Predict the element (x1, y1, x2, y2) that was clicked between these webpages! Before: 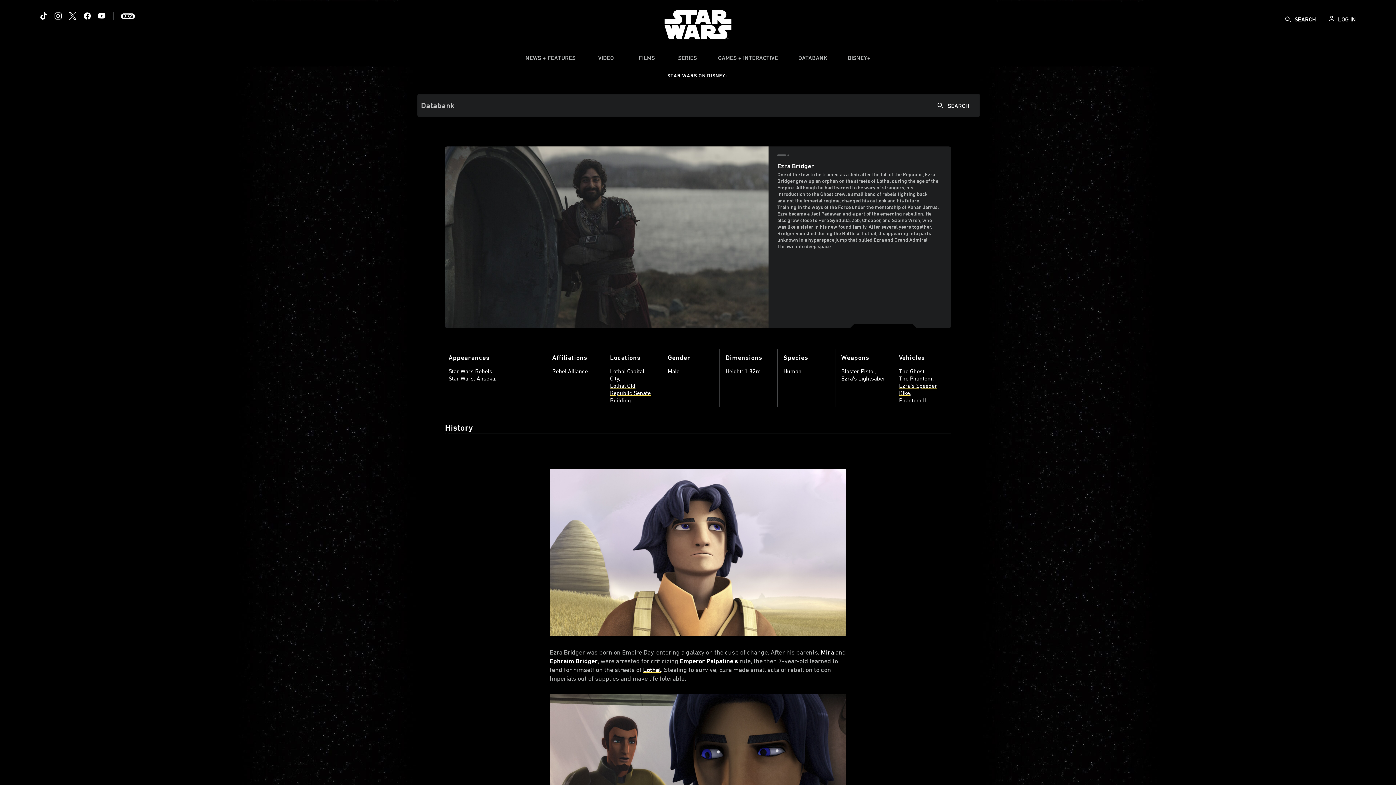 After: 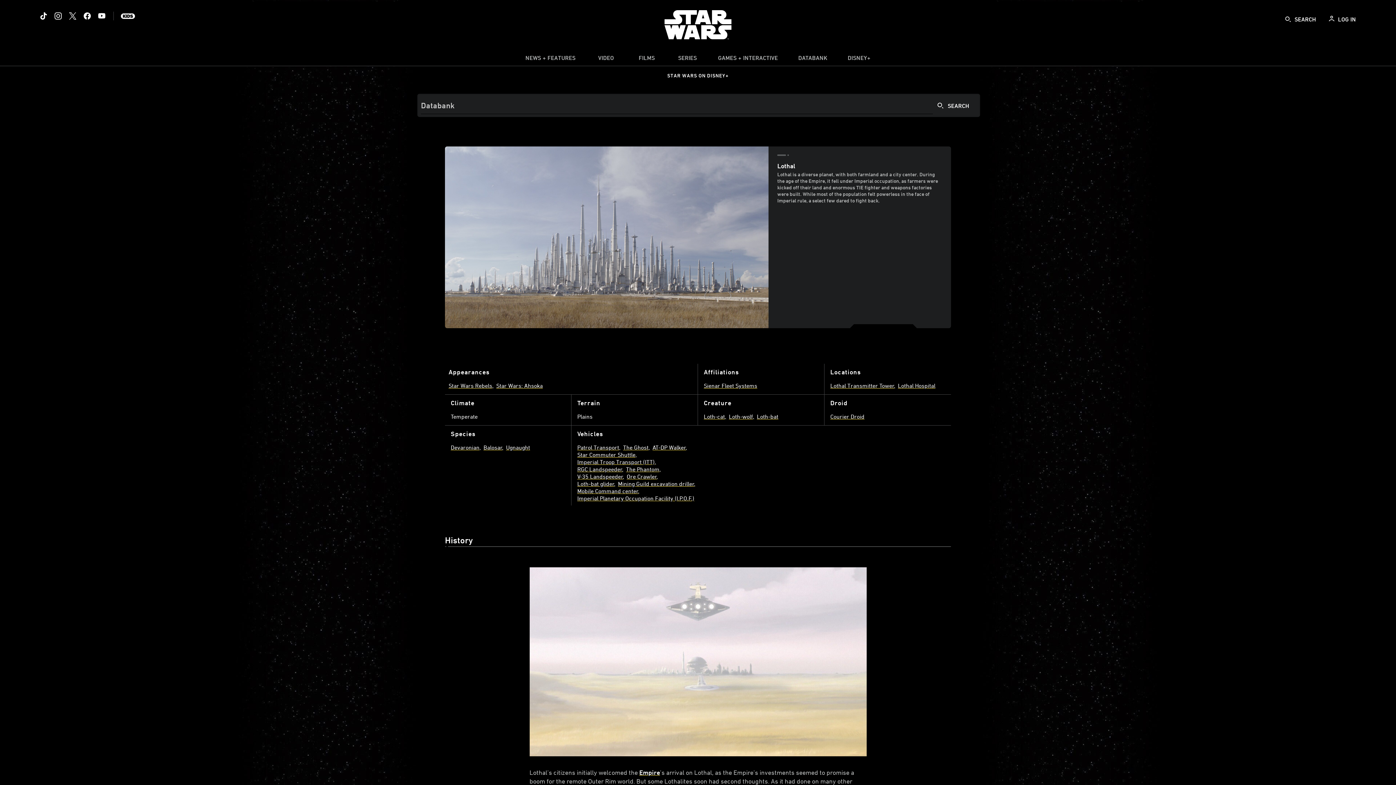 Action: bbox: (643, 666, 661, 673) label: Lothal